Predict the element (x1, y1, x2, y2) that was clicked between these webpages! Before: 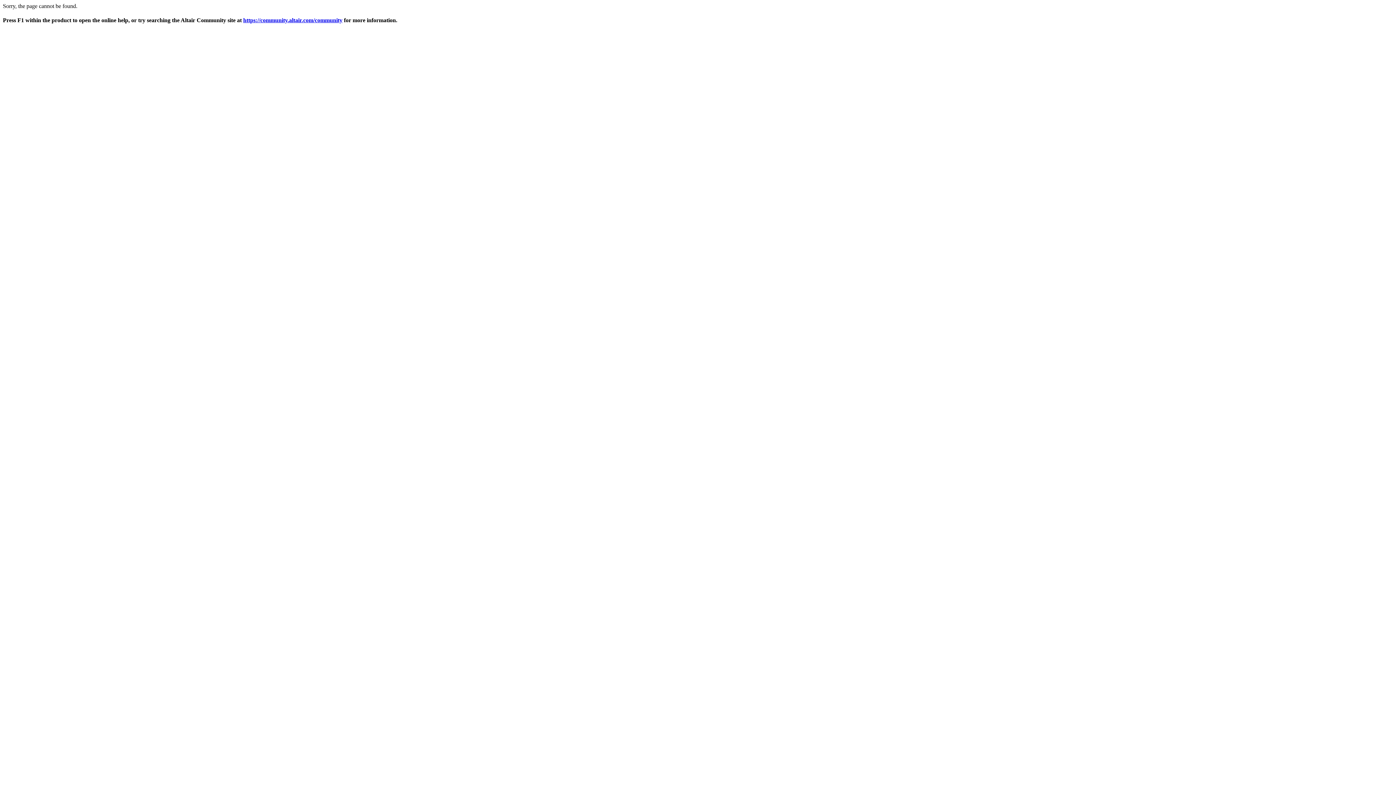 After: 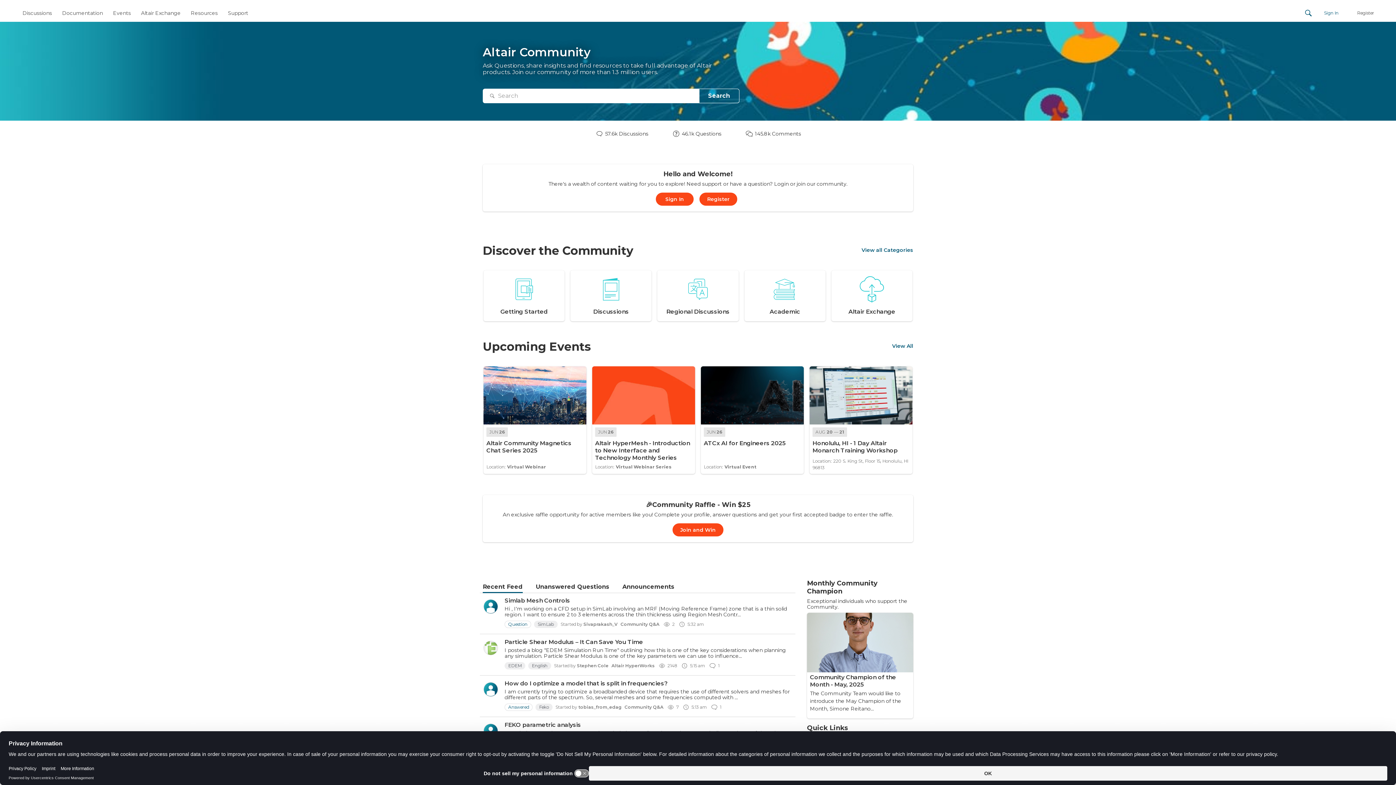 Action: bbox: (243, 17, 342, 23) label: https://community.altair.com/community